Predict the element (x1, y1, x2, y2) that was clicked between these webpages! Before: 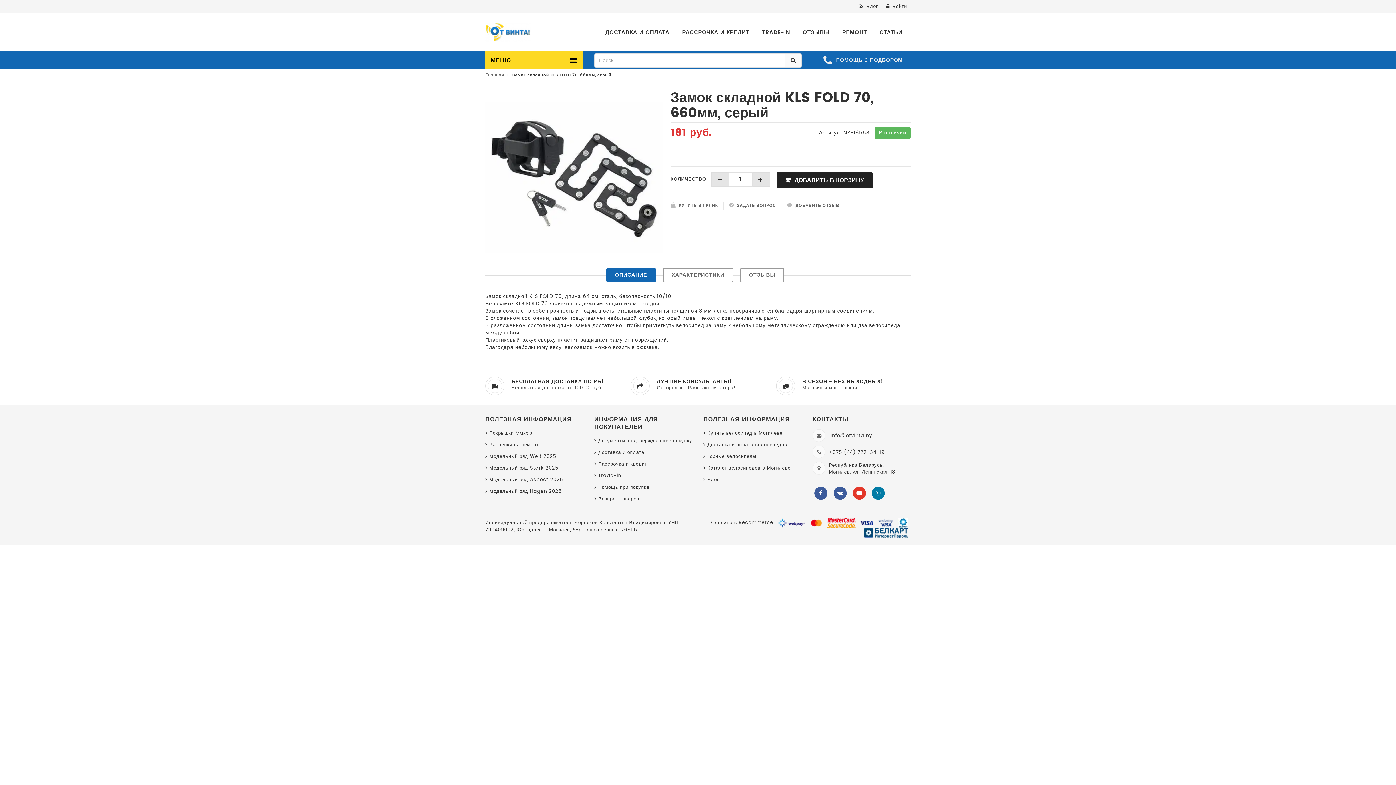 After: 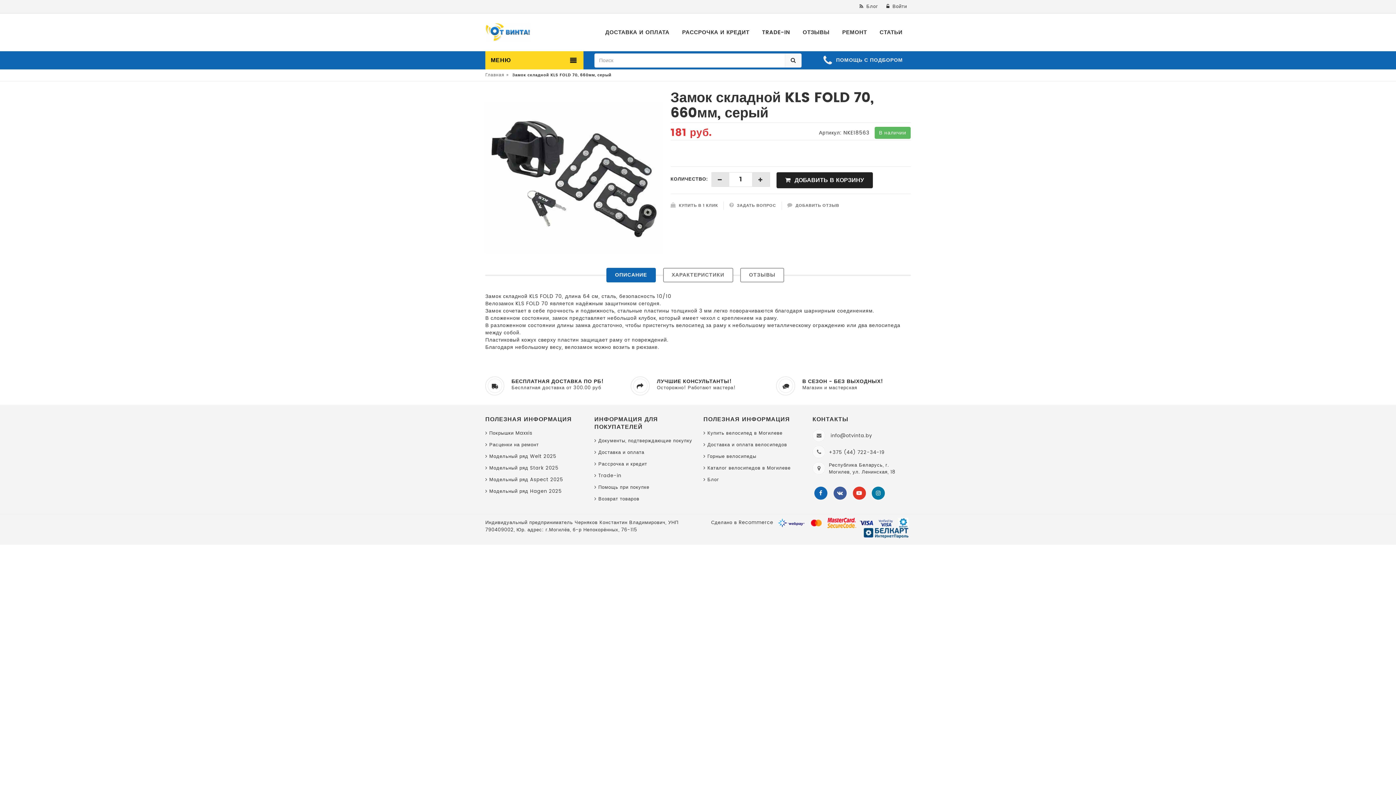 Action: bbox: (814, 486, 827, 499)